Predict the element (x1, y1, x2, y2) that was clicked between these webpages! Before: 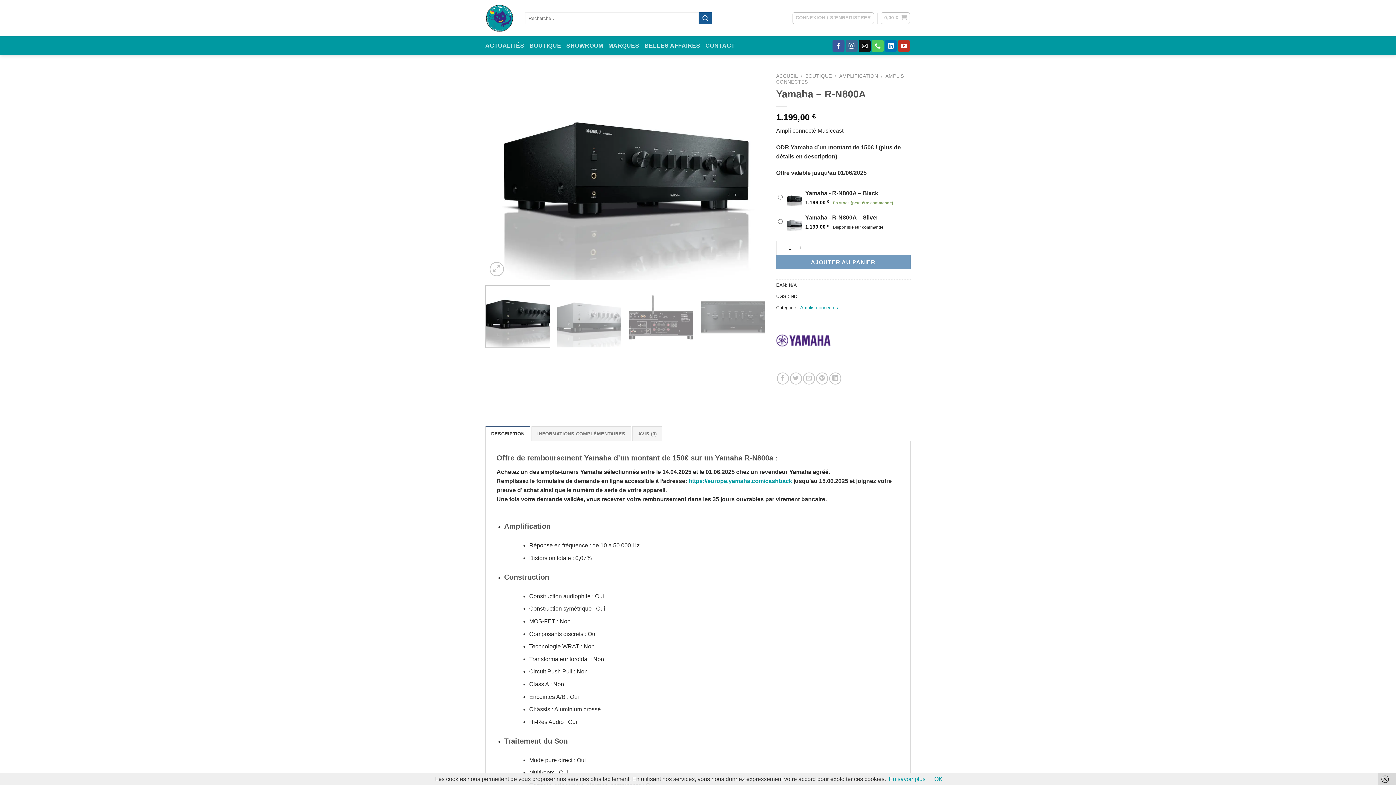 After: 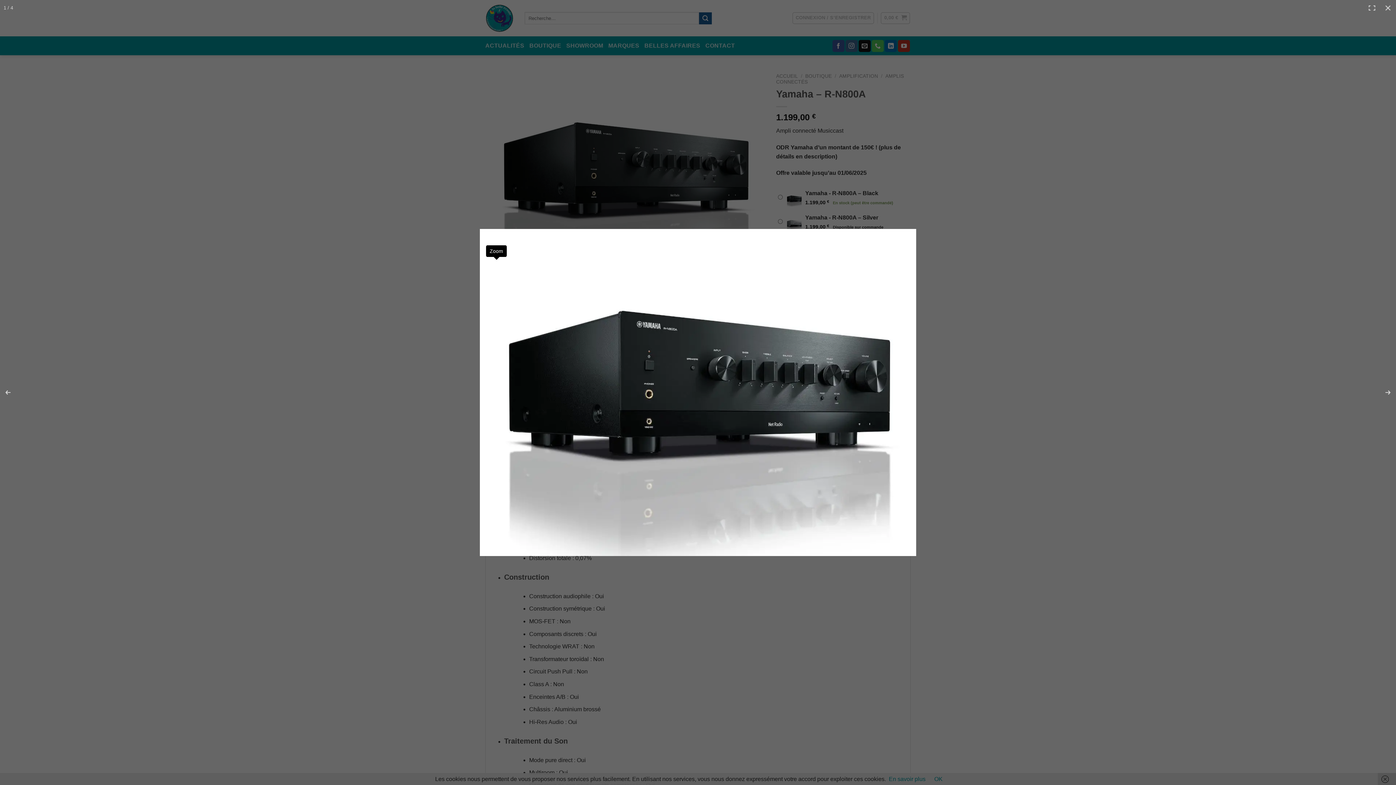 Action: bbox: (489, 262, 503, 276)